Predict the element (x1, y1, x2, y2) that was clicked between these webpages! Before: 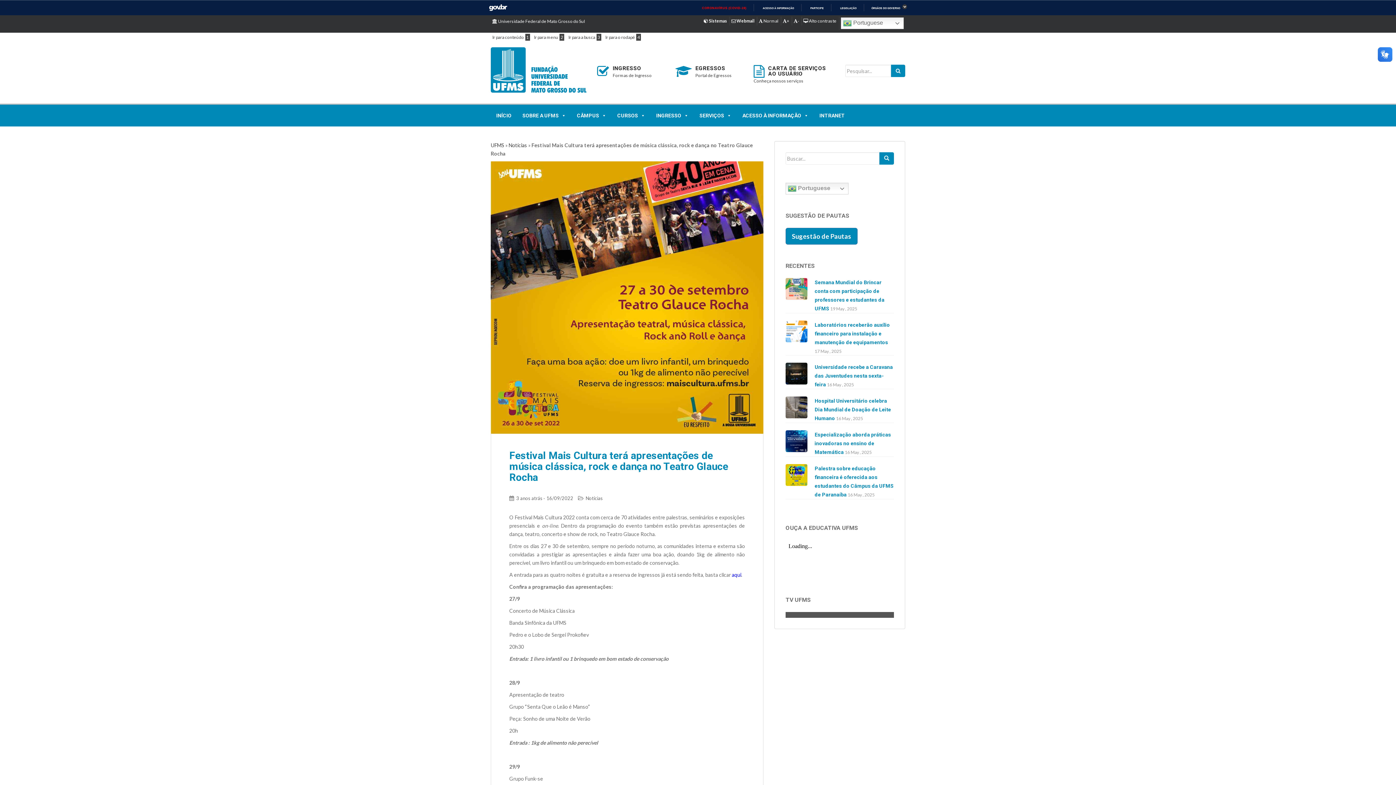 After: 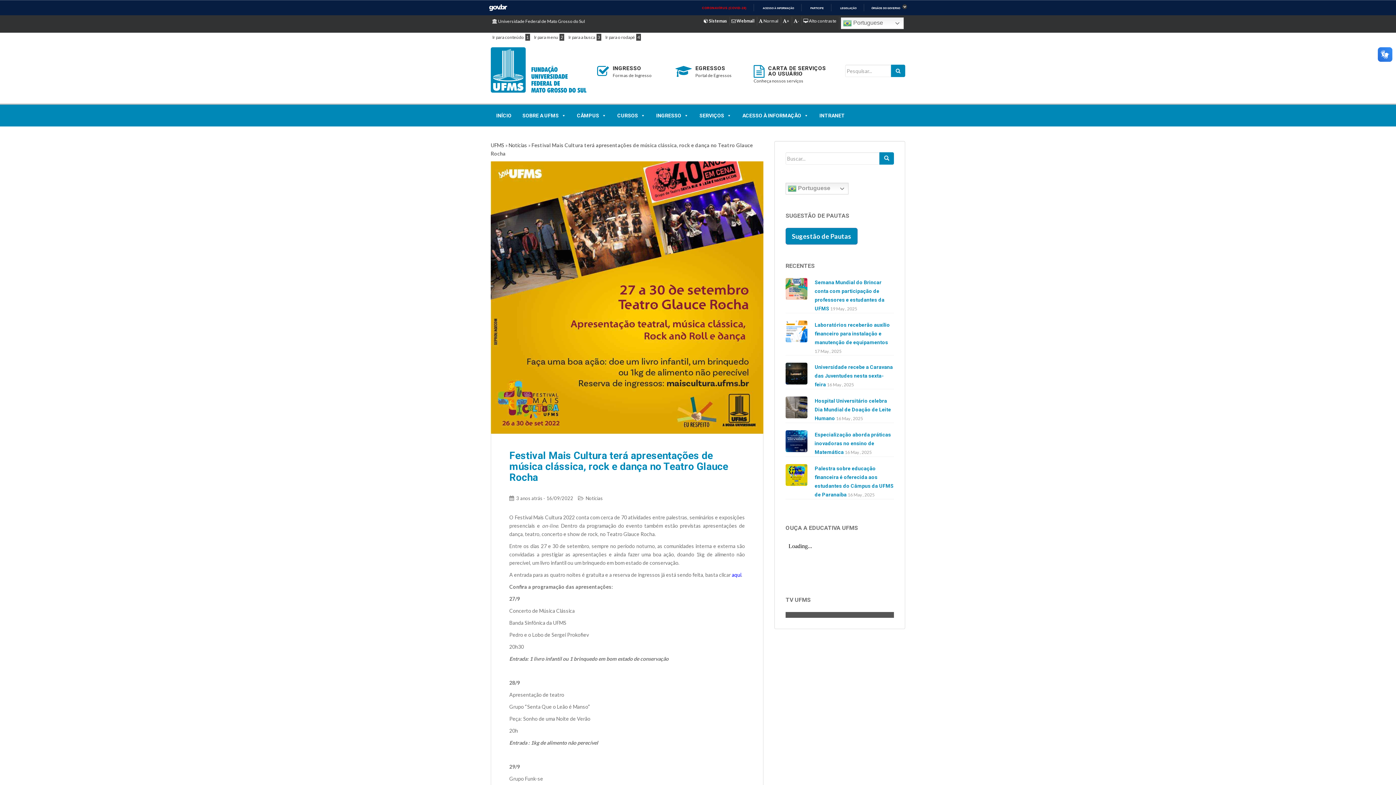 Action: label:  Normal bbox: (758, 18, 778, 23)